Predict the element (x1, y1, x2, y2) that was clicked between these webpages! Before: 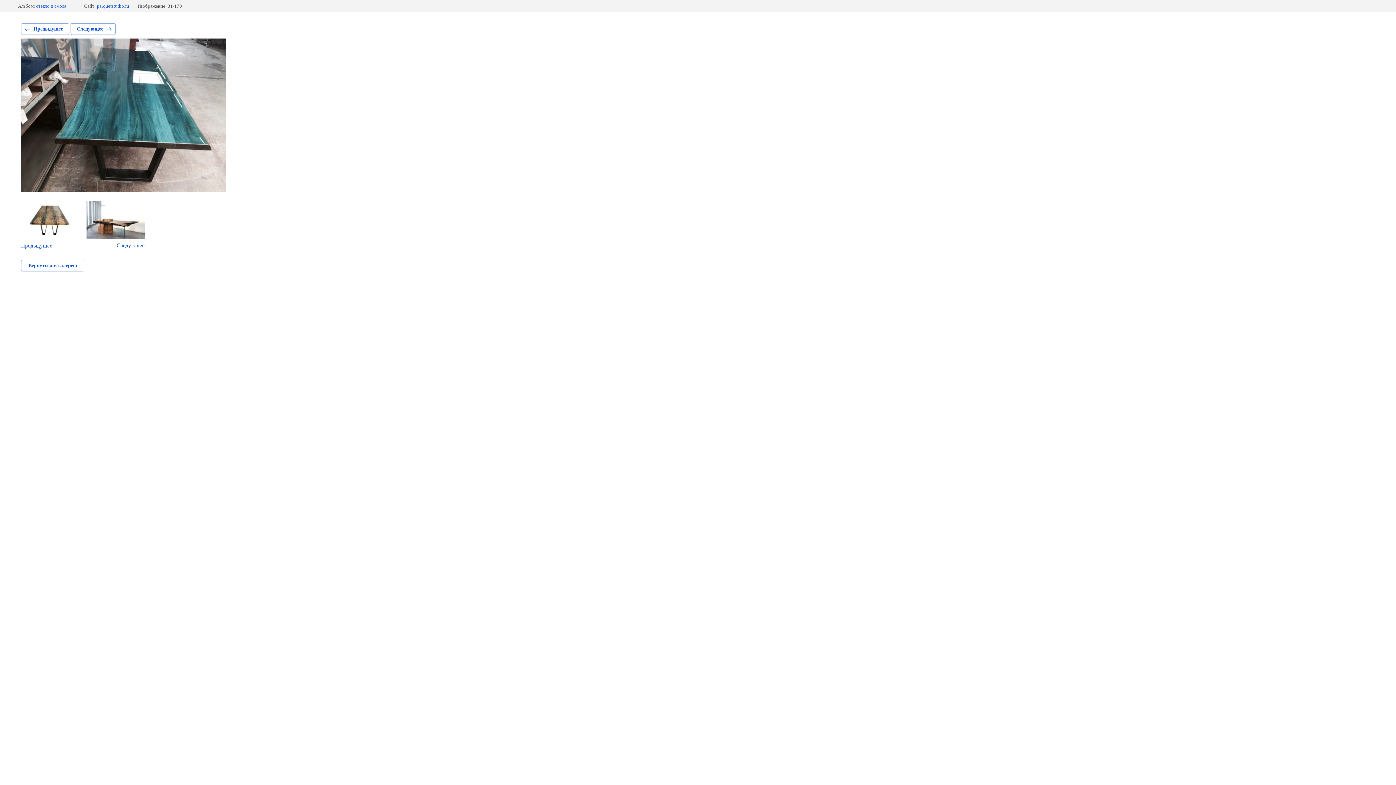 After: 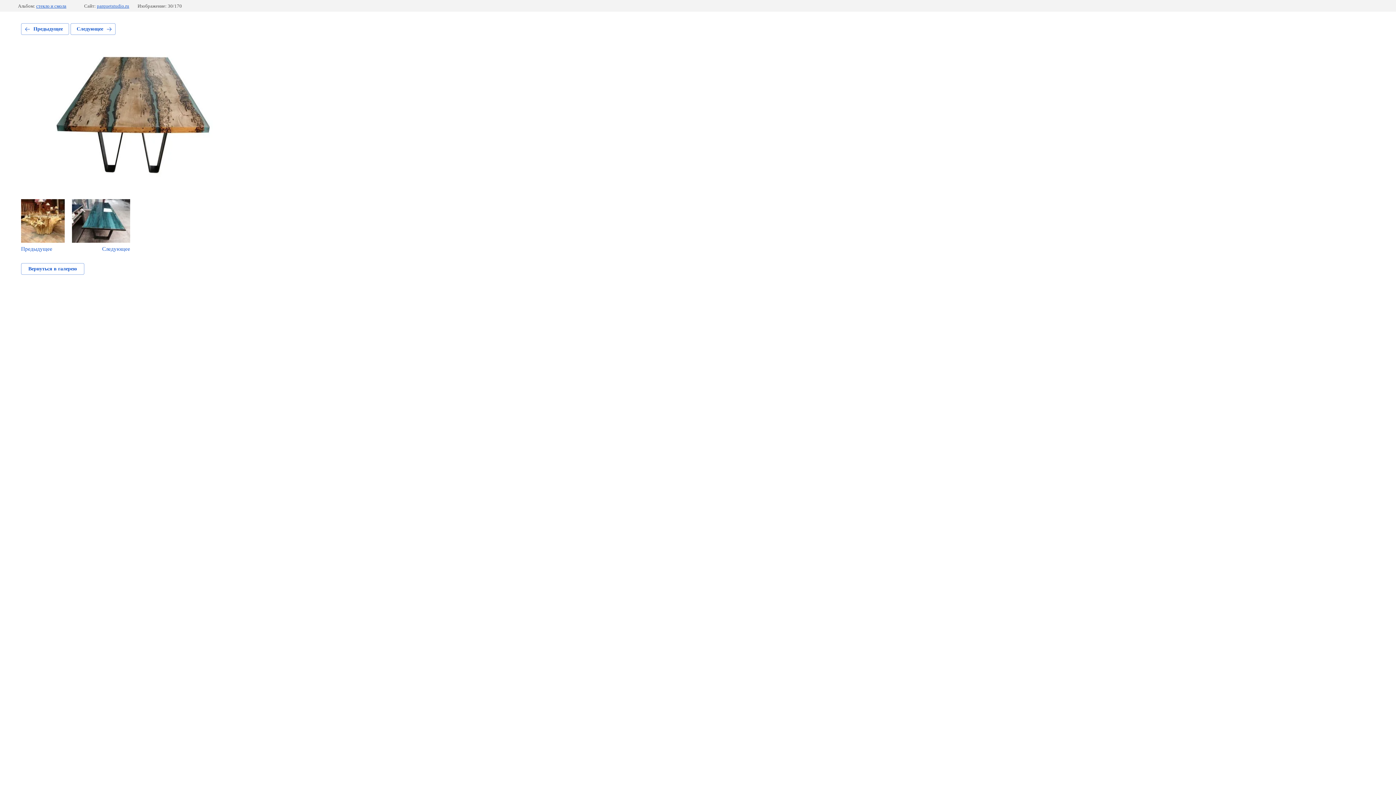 Action: label: Предыдущее bbox: (21, 201, 79, 249)